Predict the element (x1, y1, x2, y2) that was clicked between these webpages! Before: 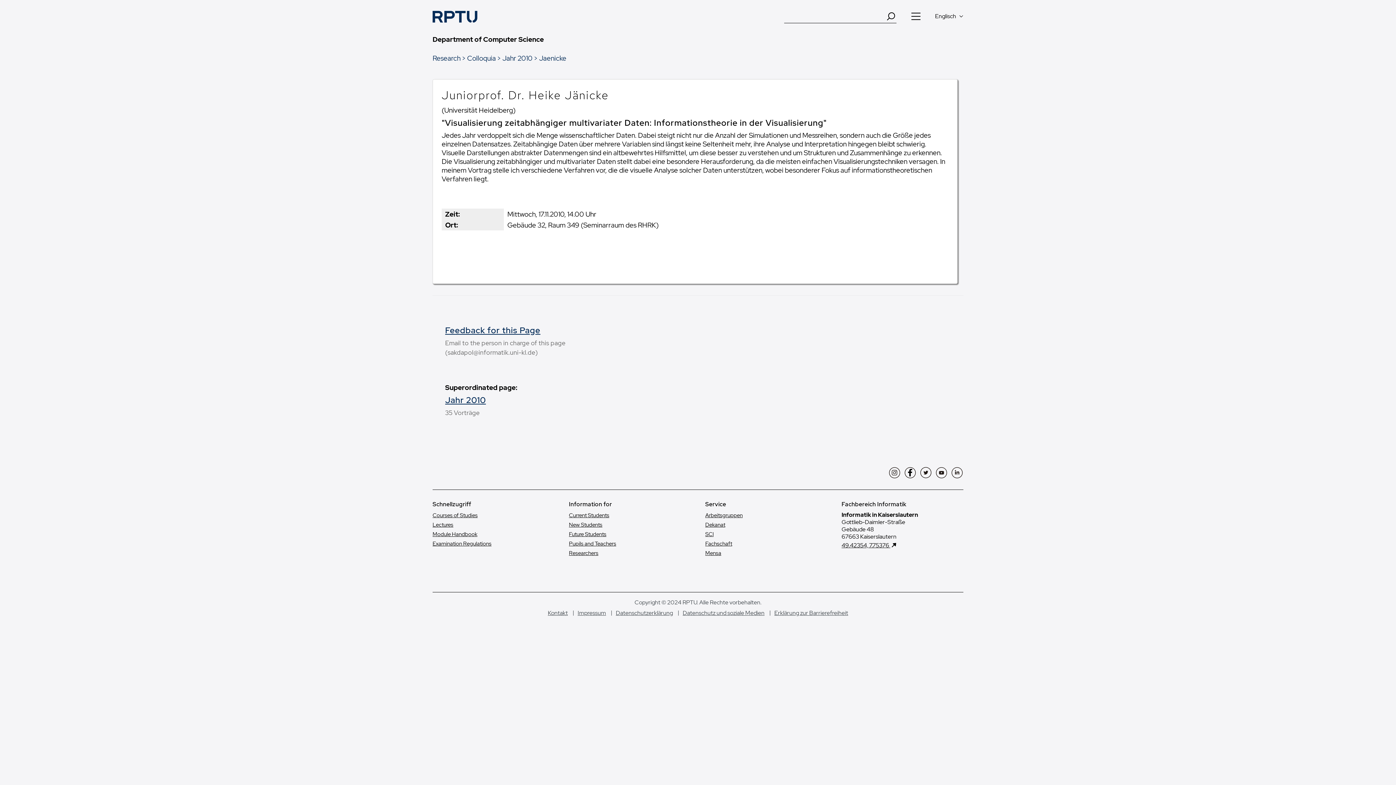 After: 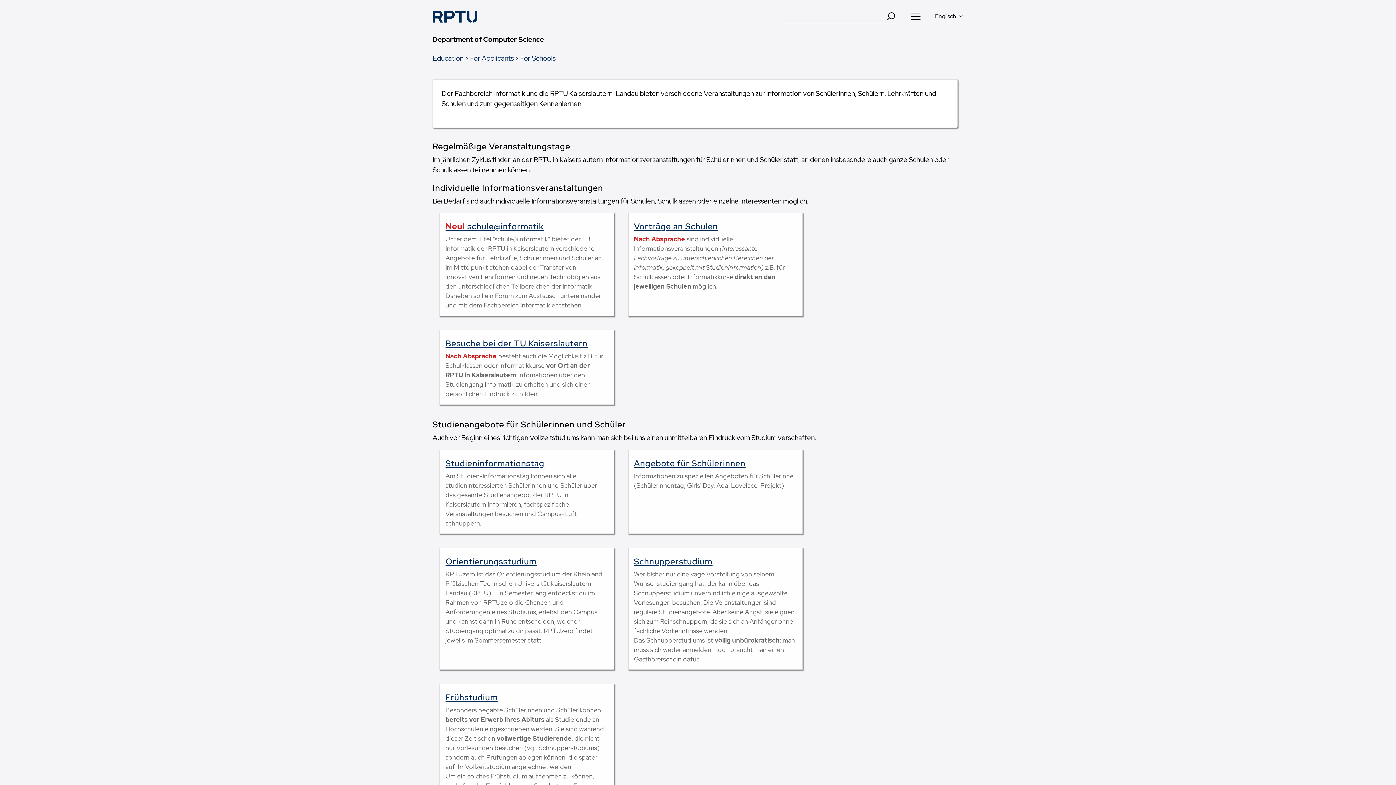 Action: label: Pupils and Teachers bbox: (569, 540, 616, 547)